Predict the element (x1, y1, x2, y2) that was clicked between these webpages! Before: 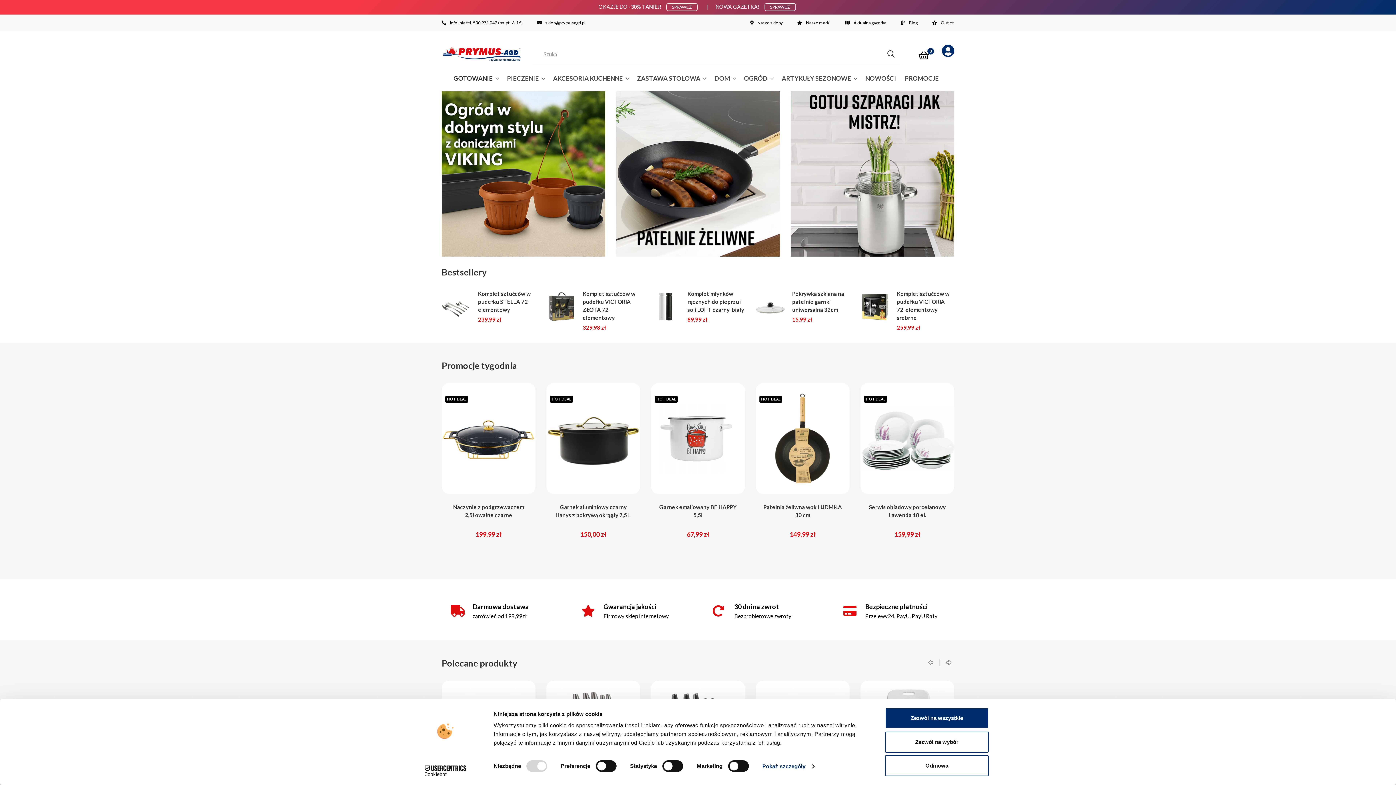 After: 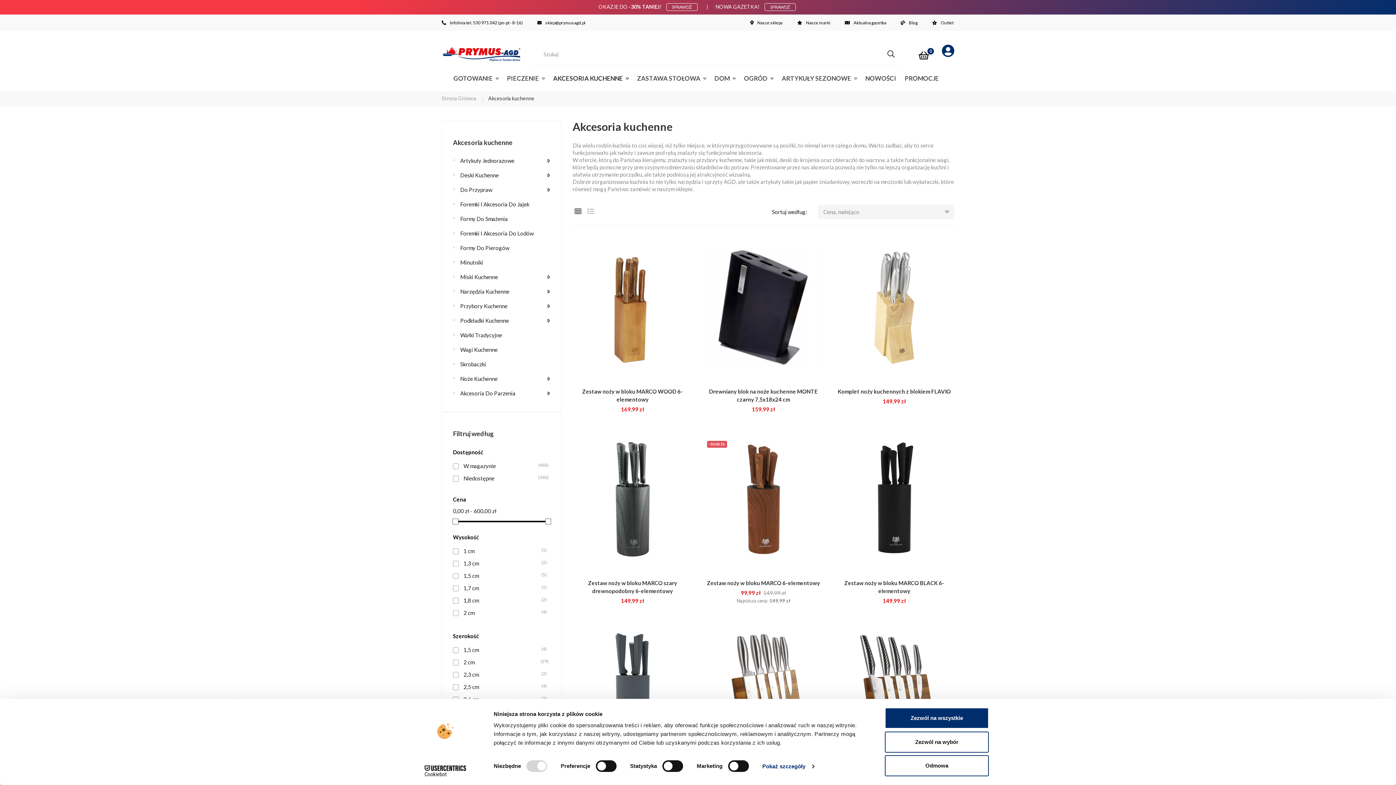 Action: label: AKCESORIA KUCHENNE  bbox: (549, 65, 632, 91)